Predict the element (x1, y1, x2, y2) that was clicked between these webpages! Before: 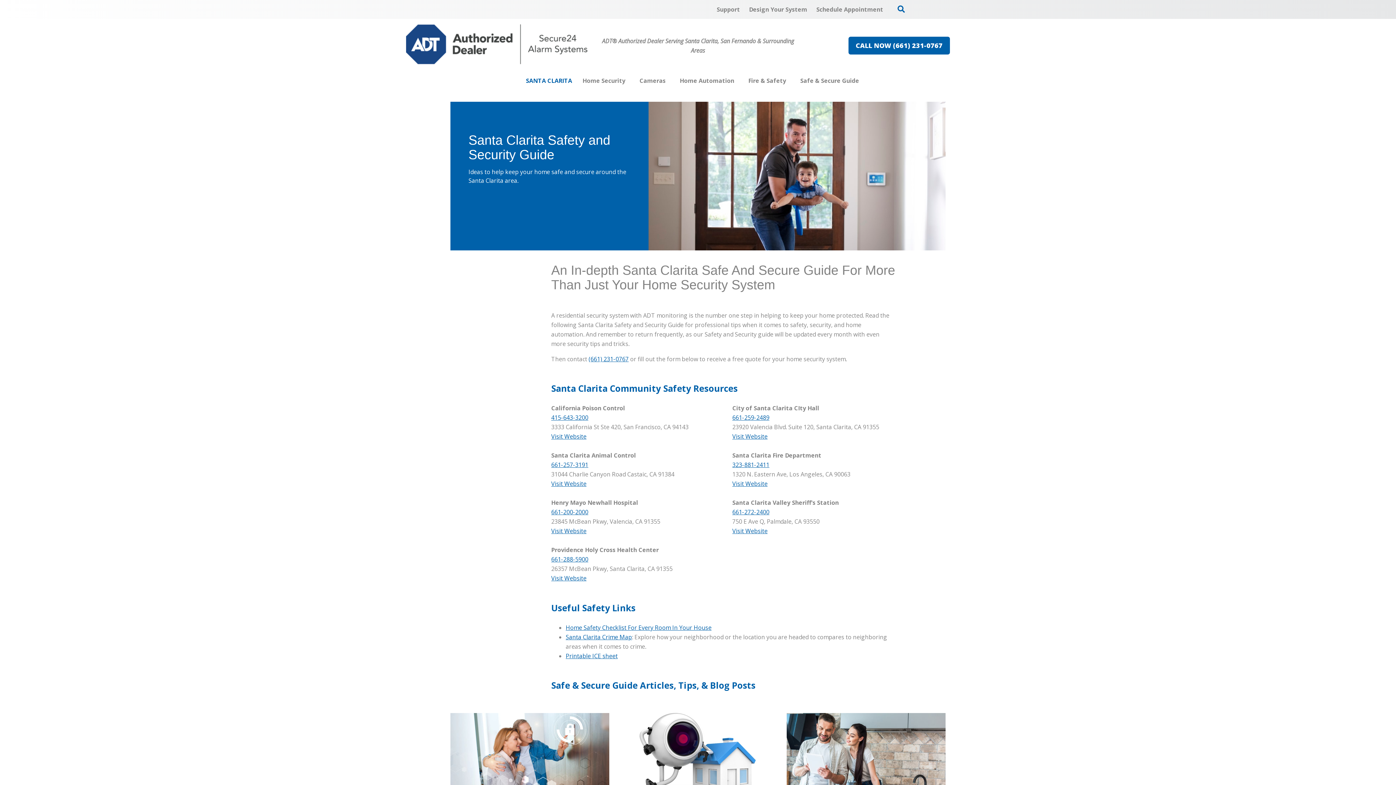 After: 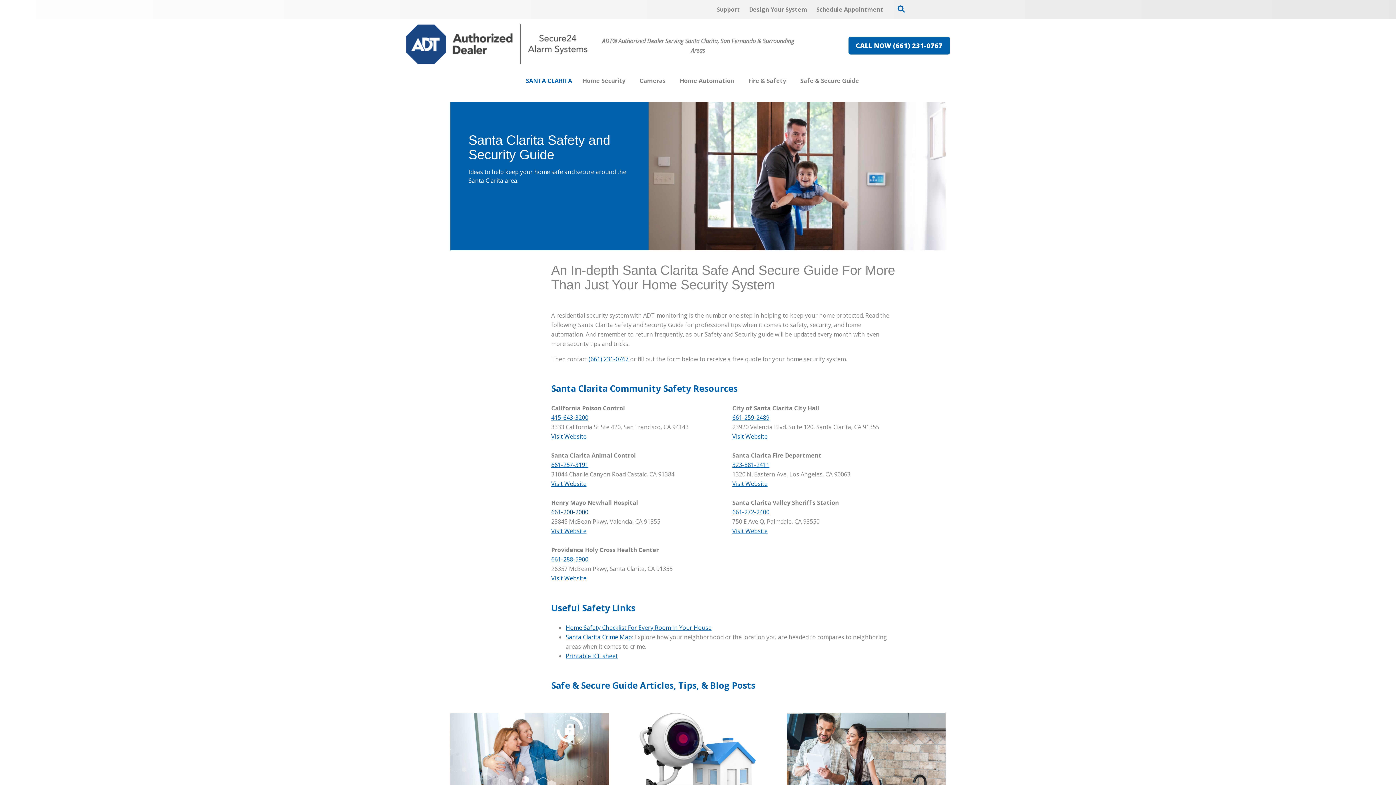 Action: bbox: (551, 508, 588, 516) label: 661-200-2000